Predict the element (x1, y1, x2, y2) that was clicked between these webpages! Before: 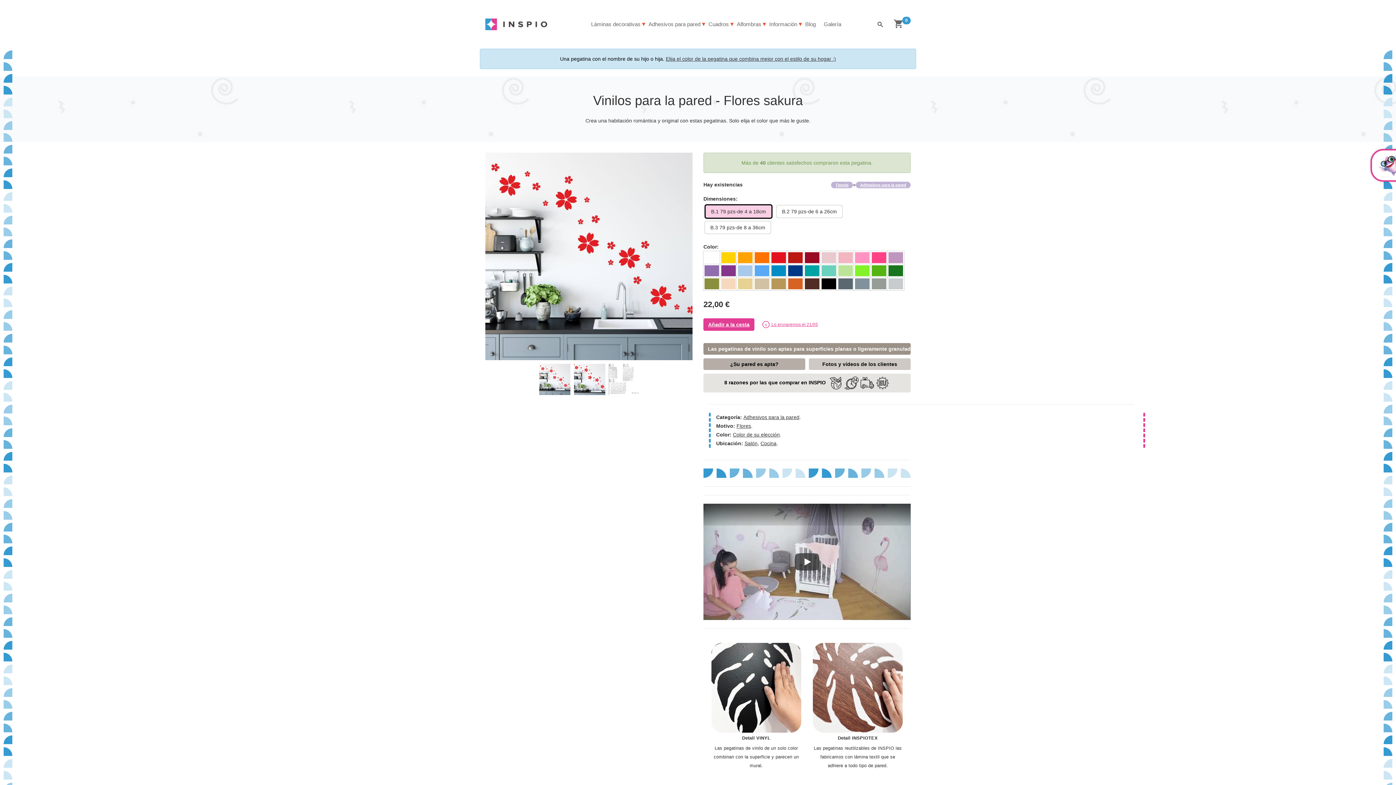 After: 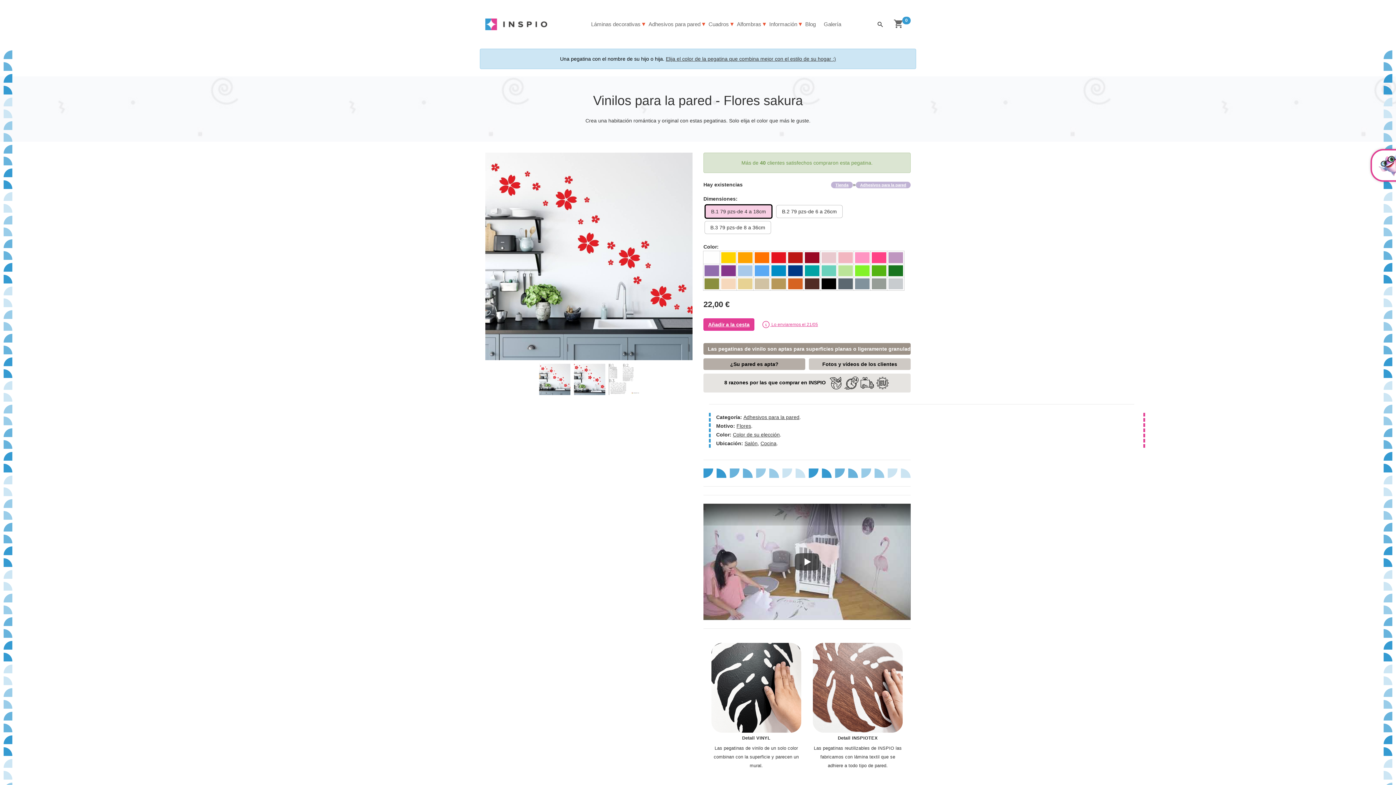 Action: bbox: (538, 374, 571, 380)